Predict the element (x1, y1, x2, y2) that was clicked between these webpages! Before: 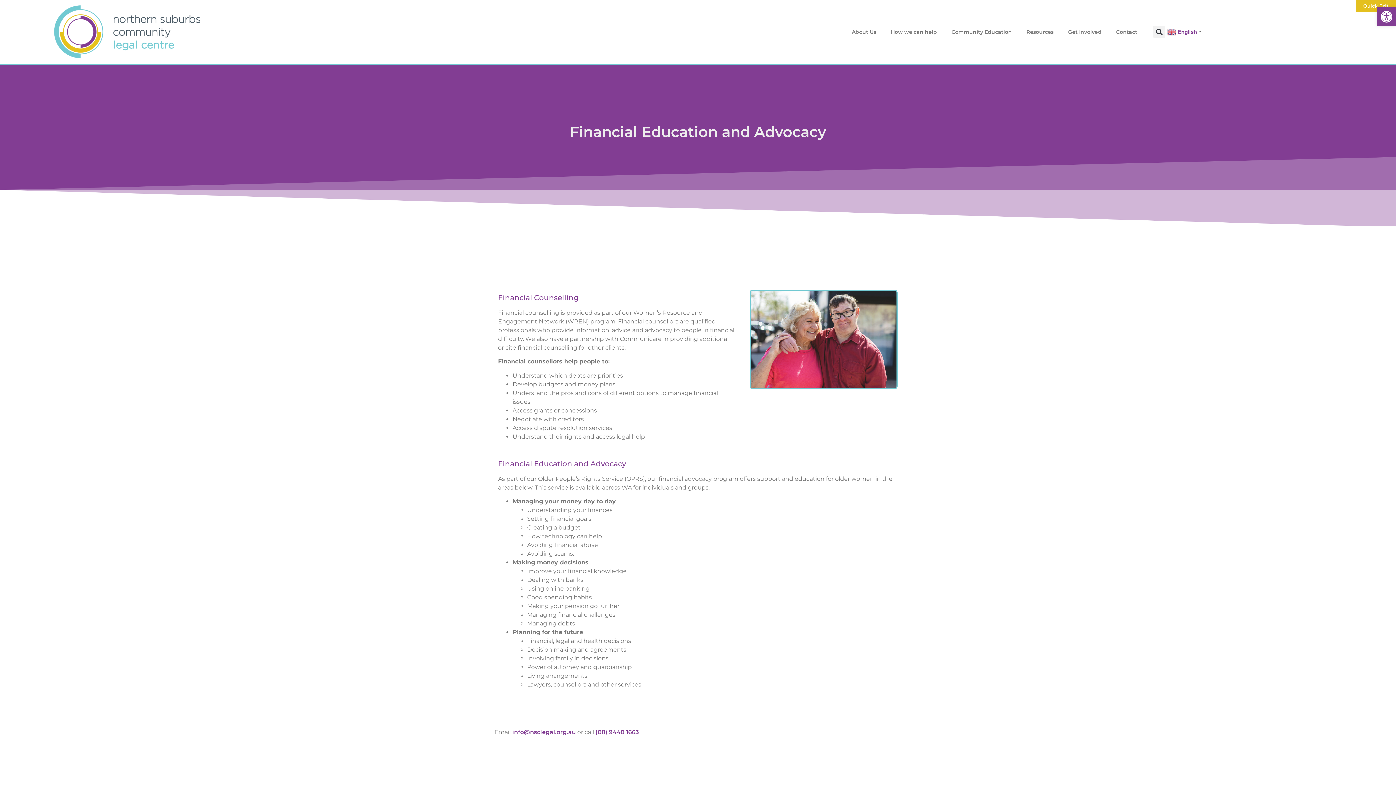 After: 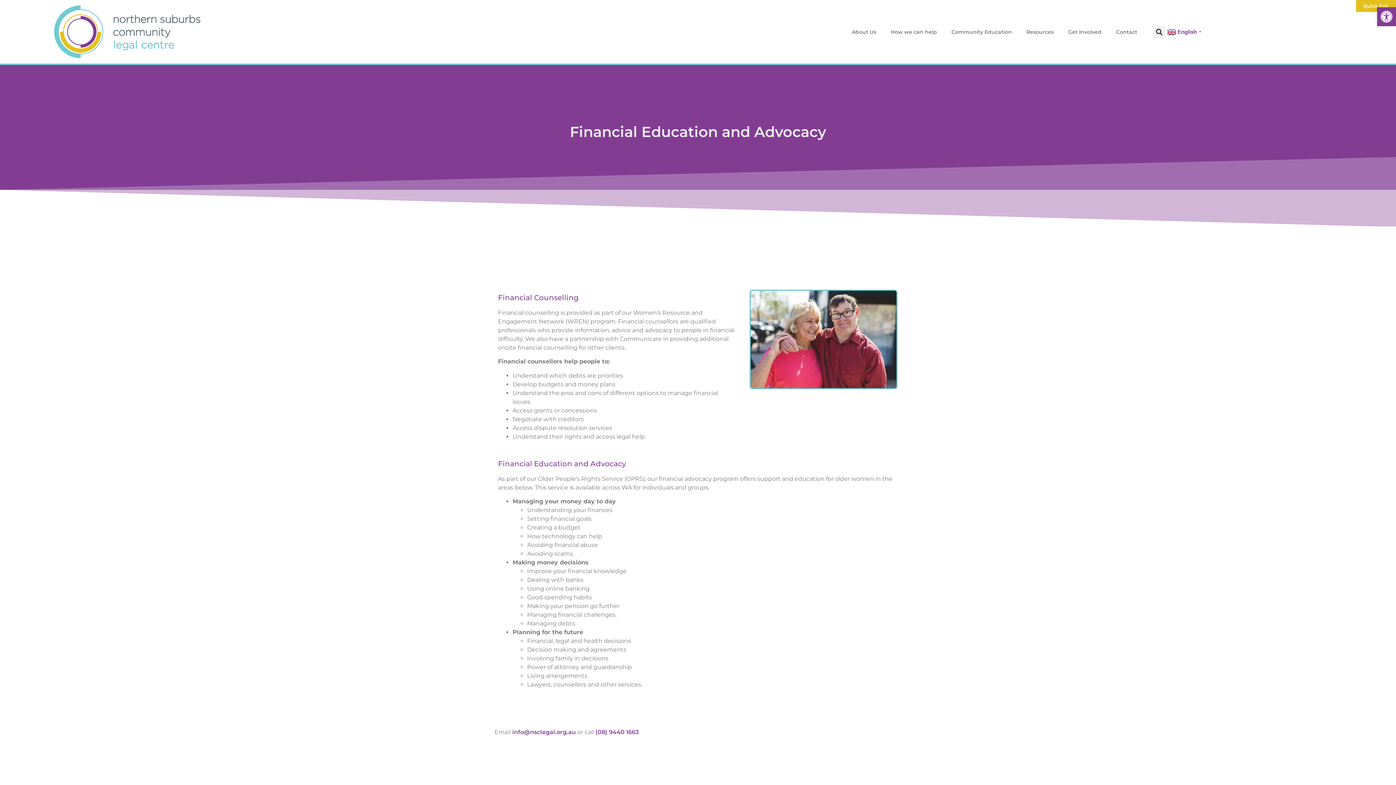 Action: bbox: (595, 729, 638, 735) label: (08) 9440 1663